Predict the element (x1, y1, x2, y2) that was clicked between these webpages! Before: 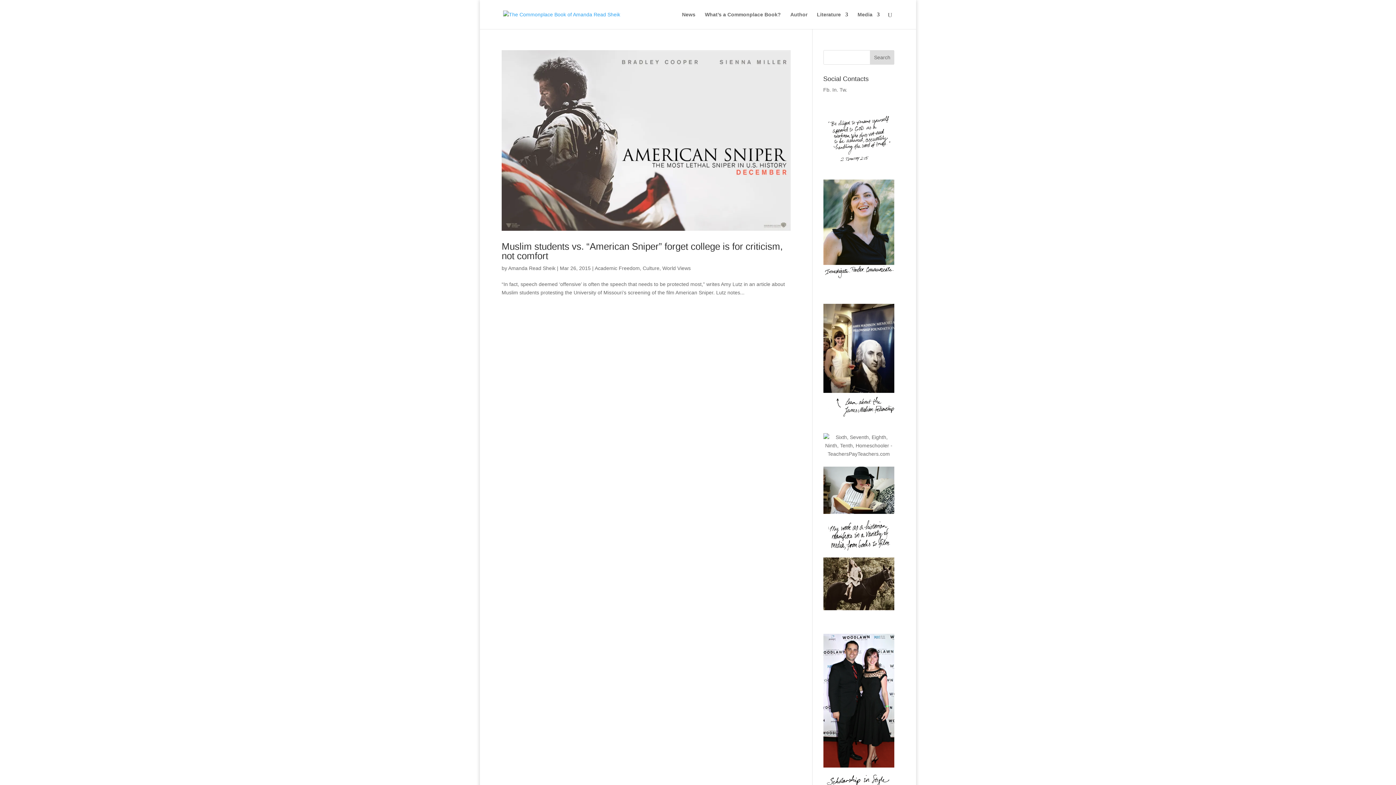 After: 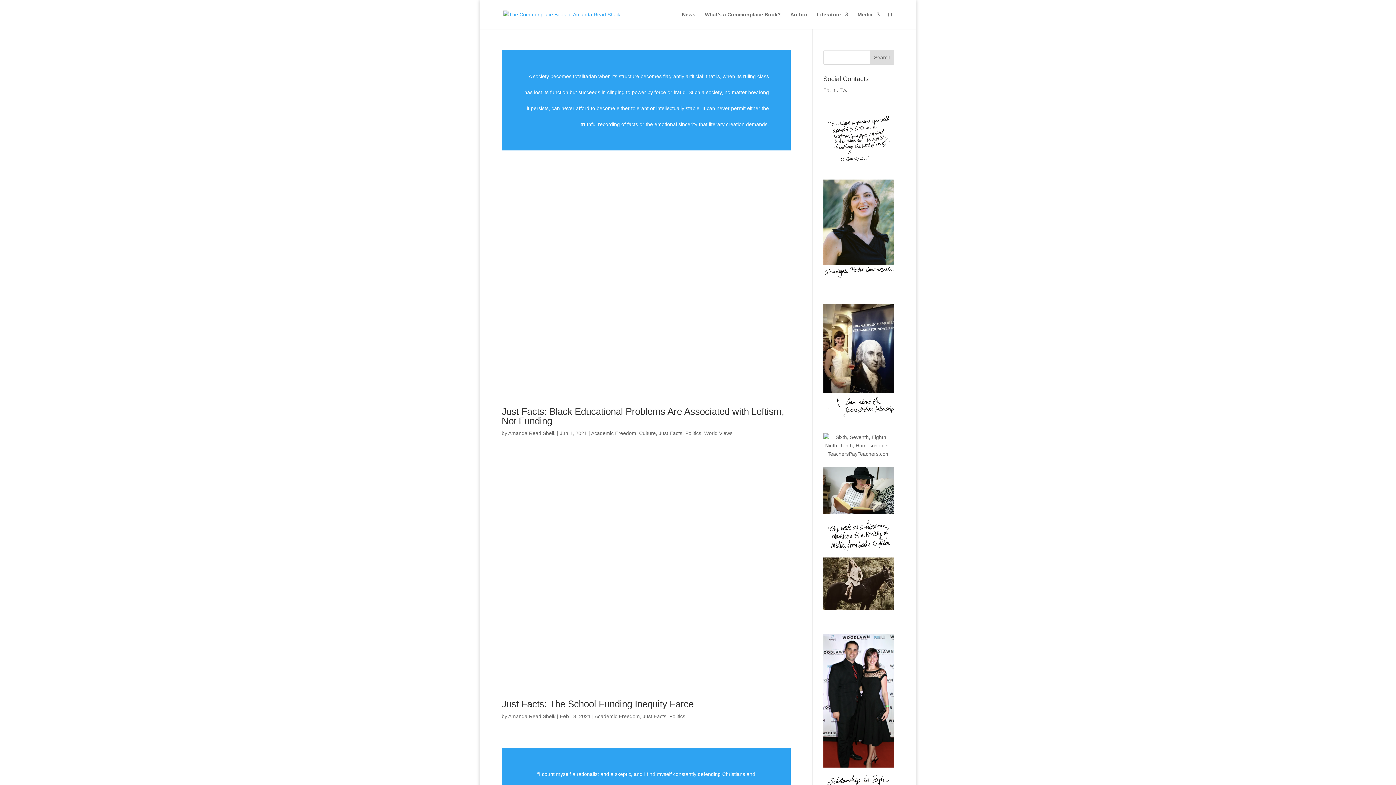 Action: bbox: (594, 265, 640, 271) label: Academic Freedom